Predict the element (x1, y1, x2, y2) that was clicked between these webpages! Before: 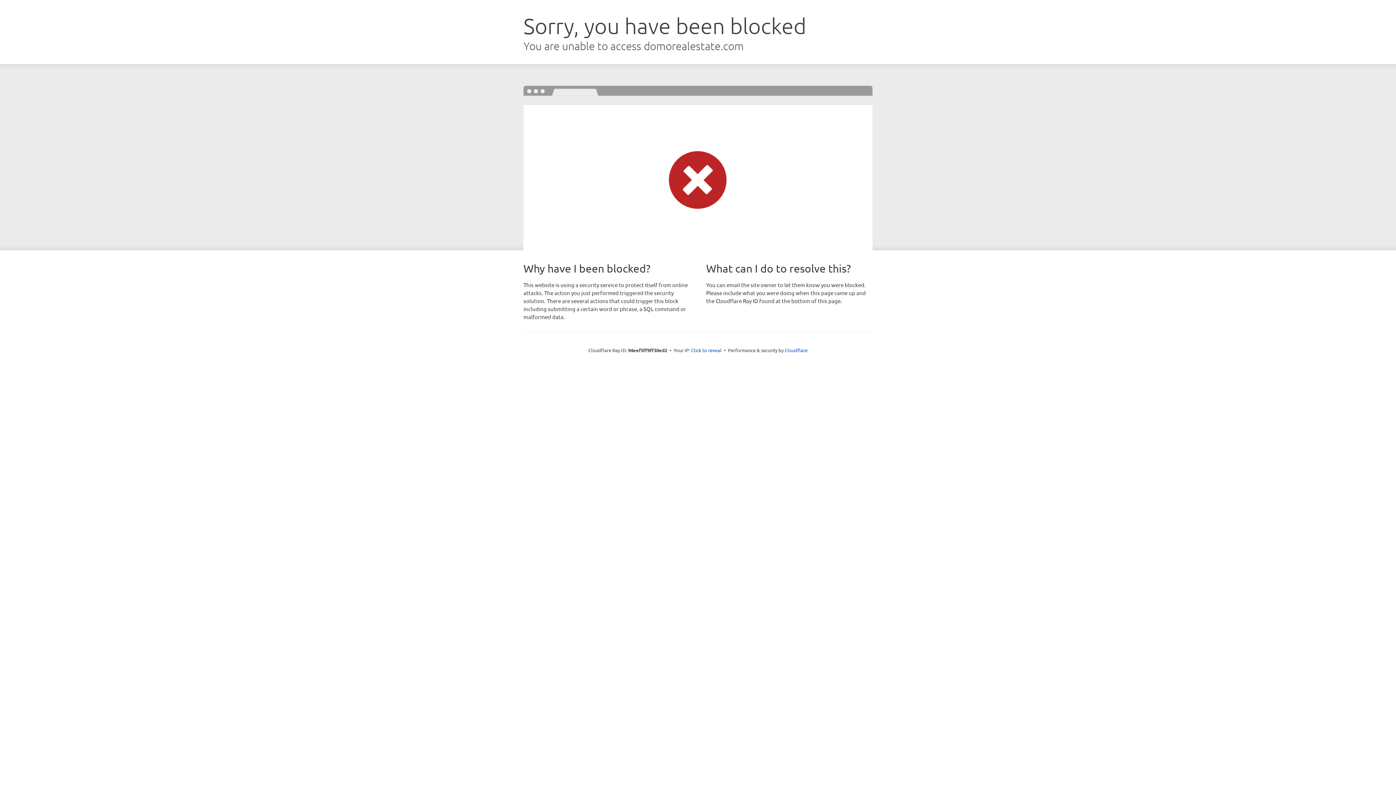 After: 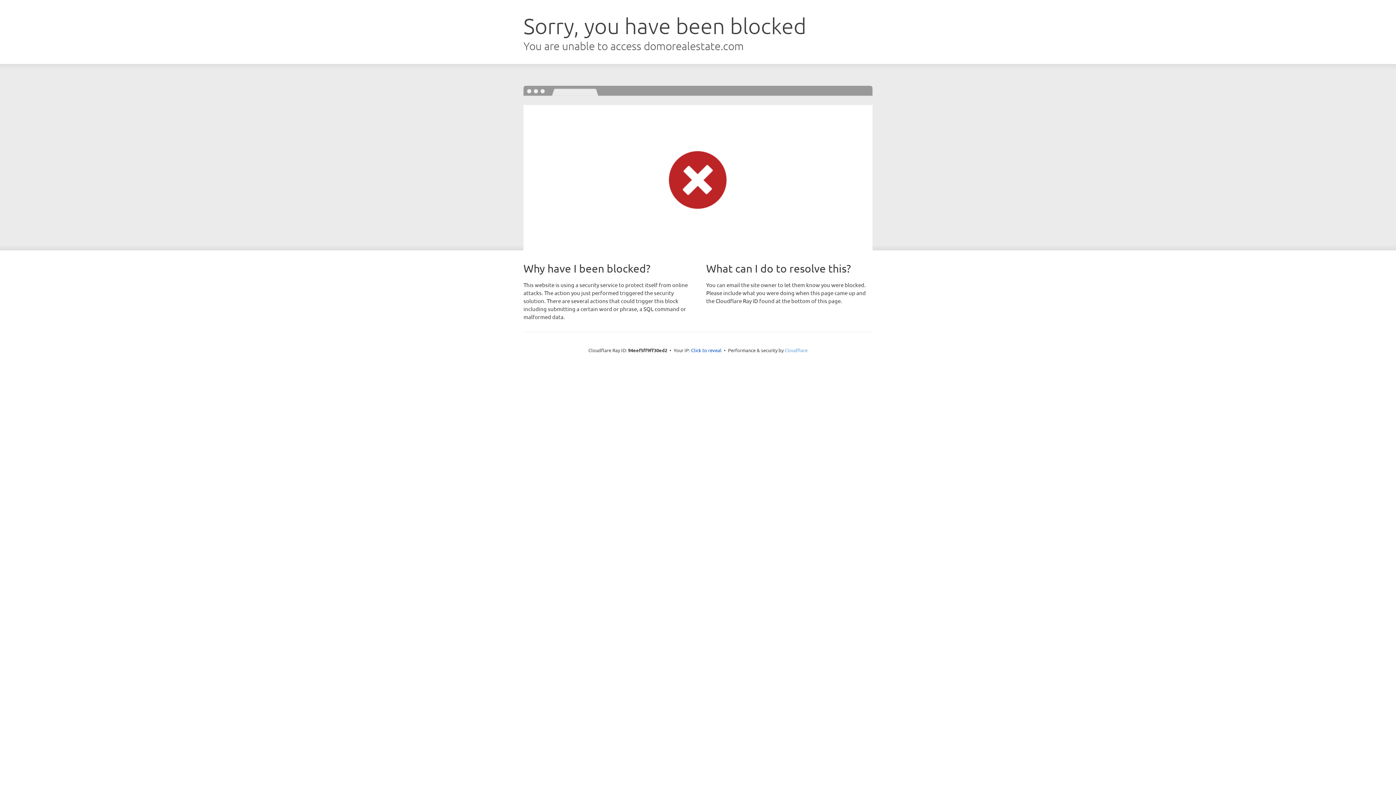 Action: bbox: (784, 347, 807, 353) label: Cloudflare